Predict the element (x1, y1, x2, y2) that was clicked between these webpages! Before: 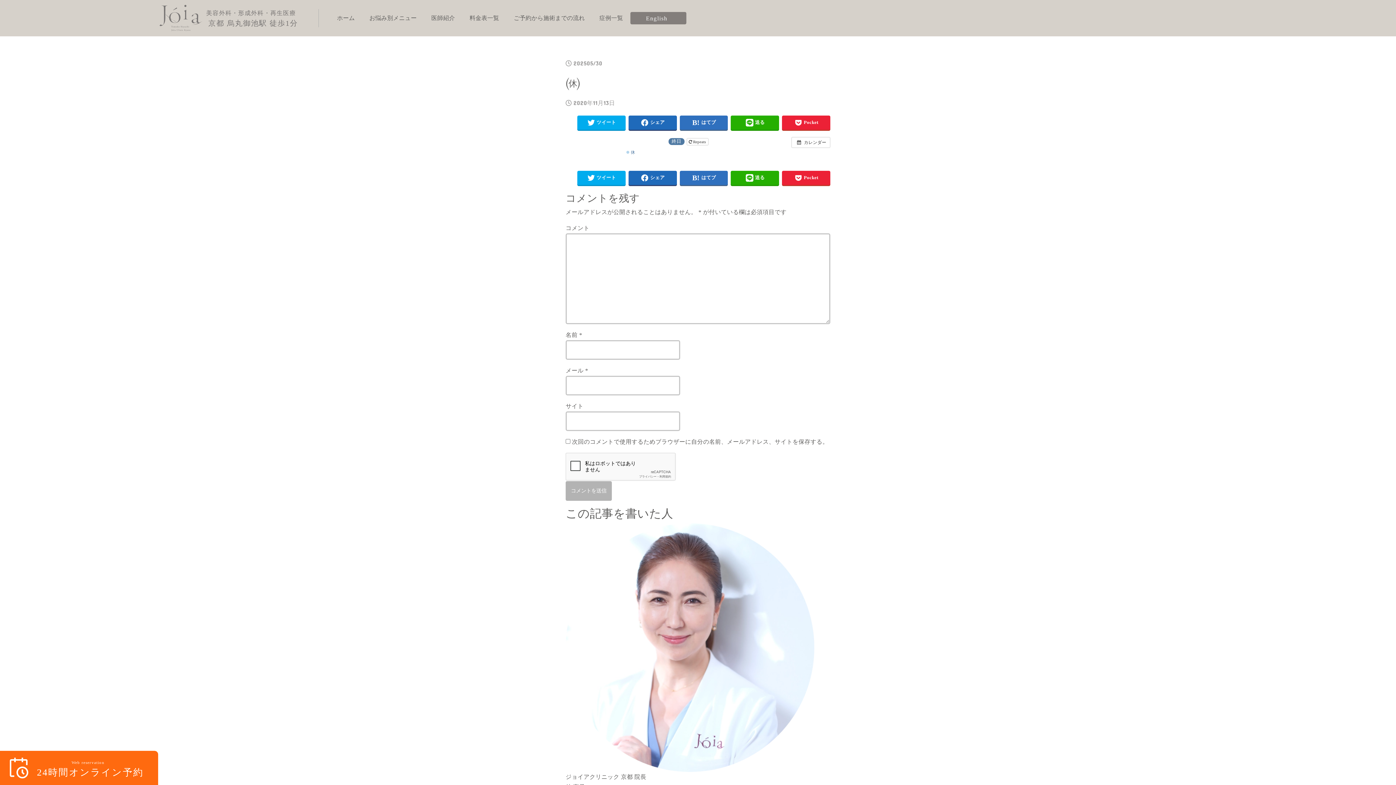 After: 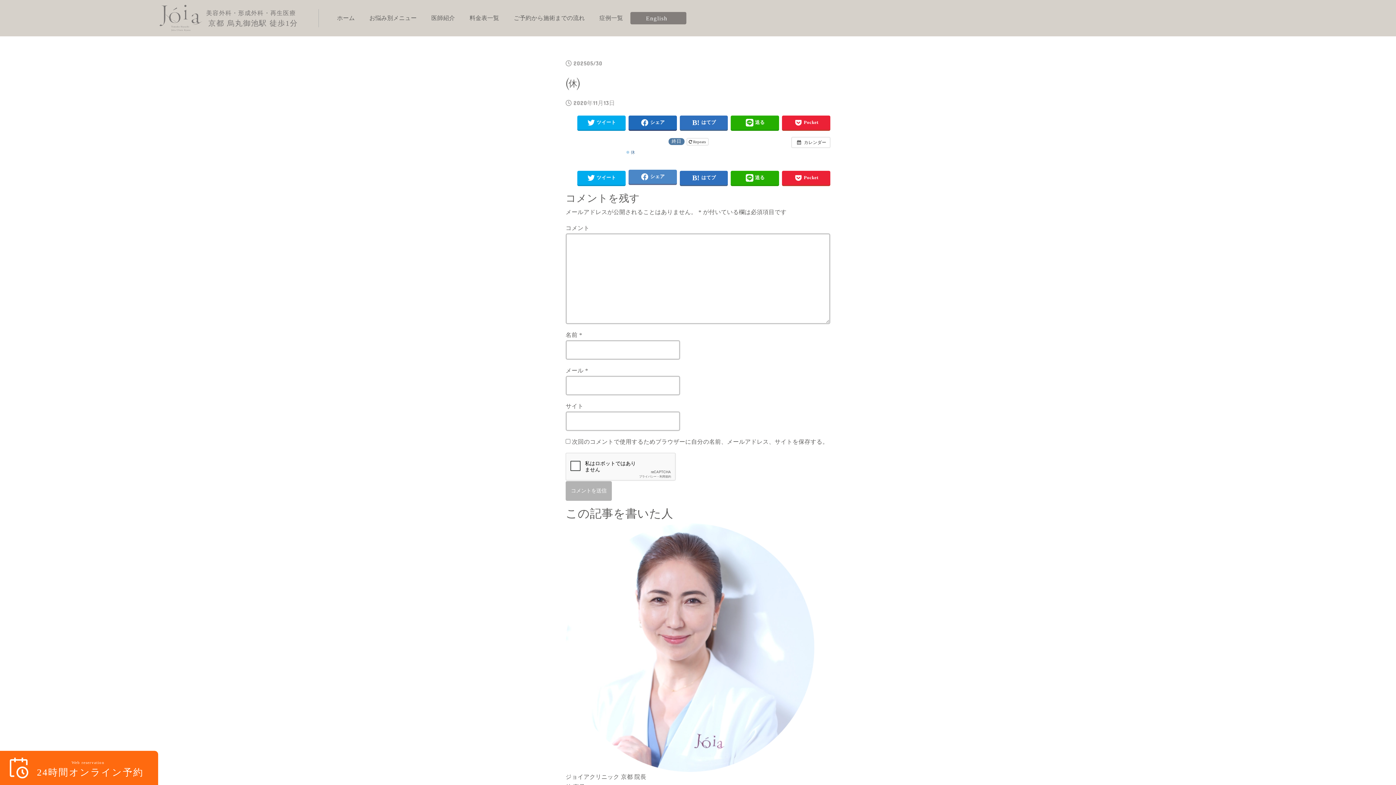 Action: label: シェア bbox: (628, 170, 676, 185)